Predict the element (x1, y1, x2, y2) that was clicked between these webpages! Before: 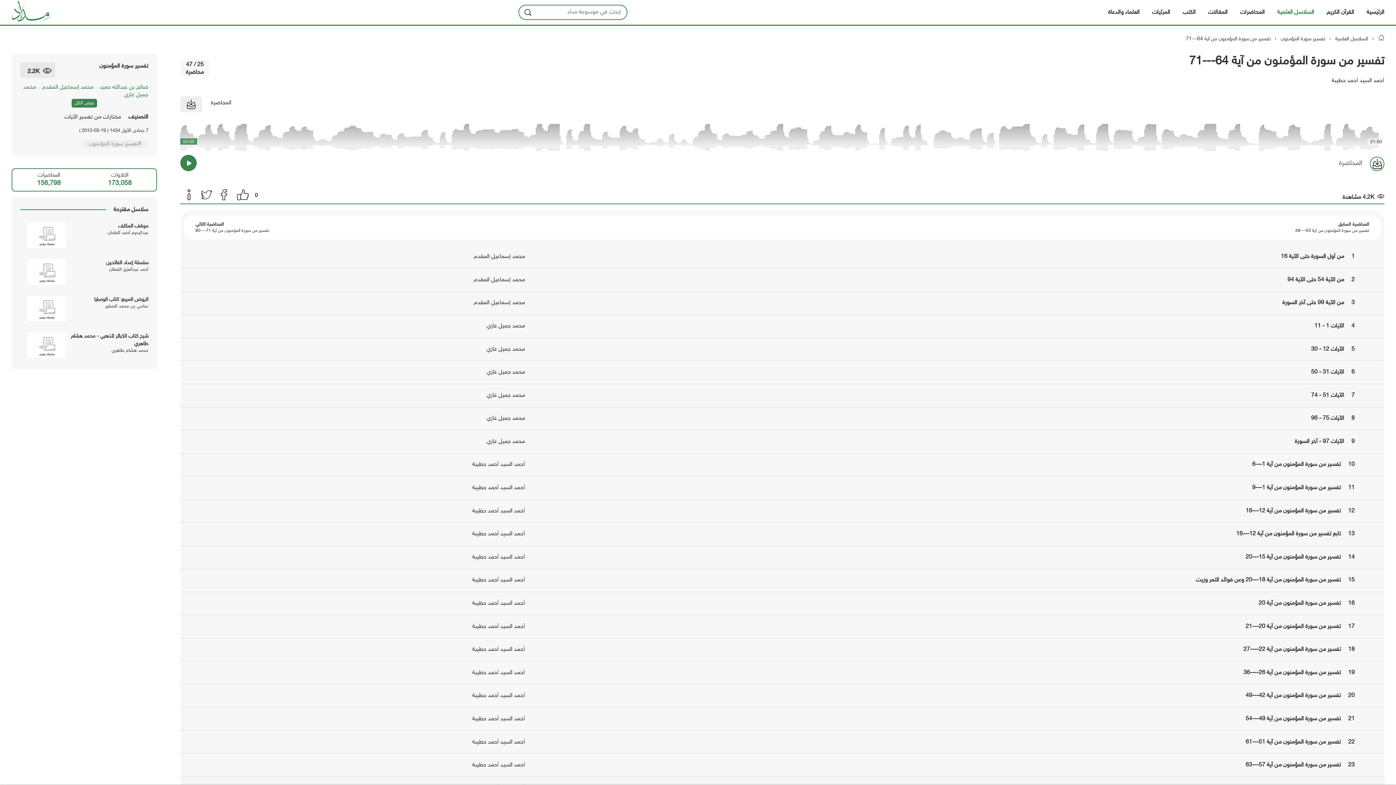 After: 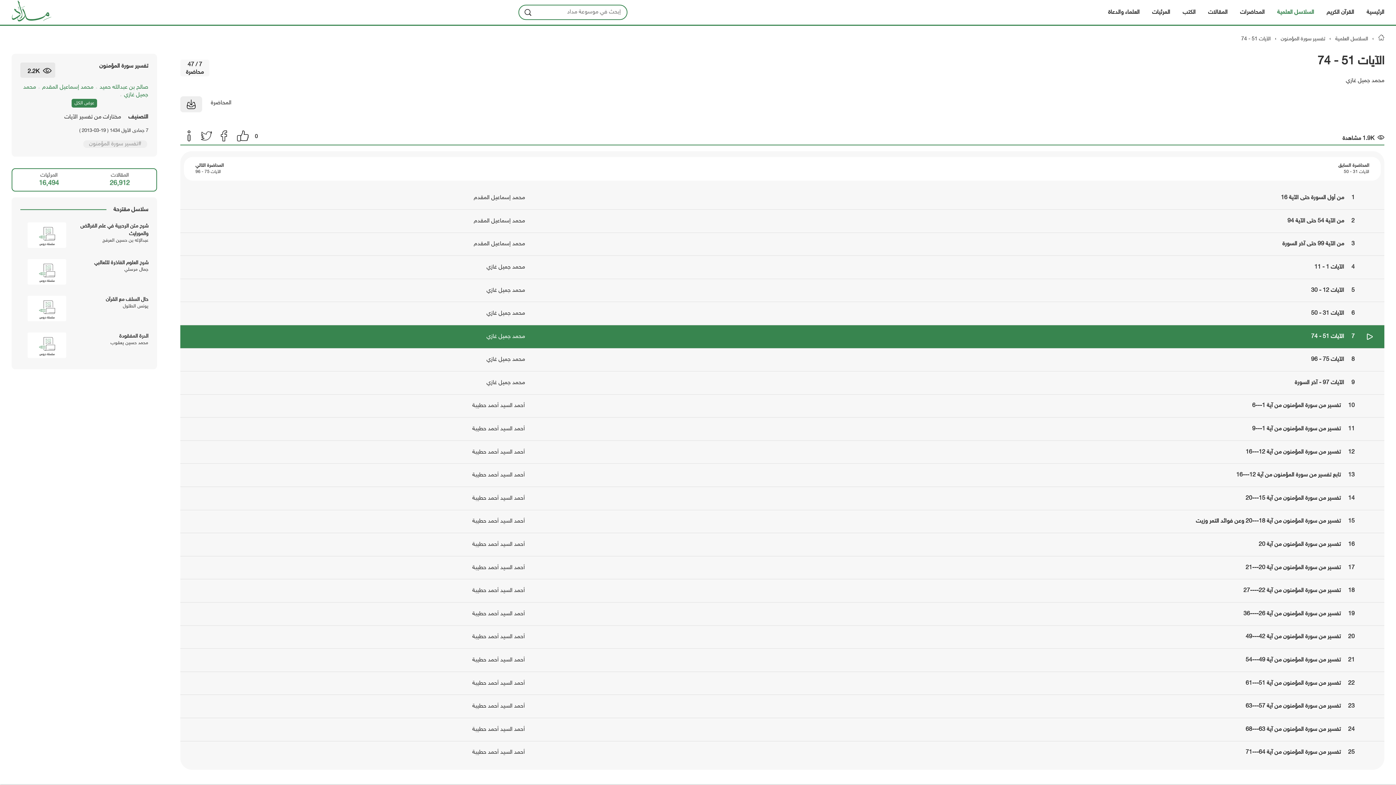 Action: label: 7 الآيات 51 - 74
محمد جميل غازي bbox: (180, 384, 1384, 407)